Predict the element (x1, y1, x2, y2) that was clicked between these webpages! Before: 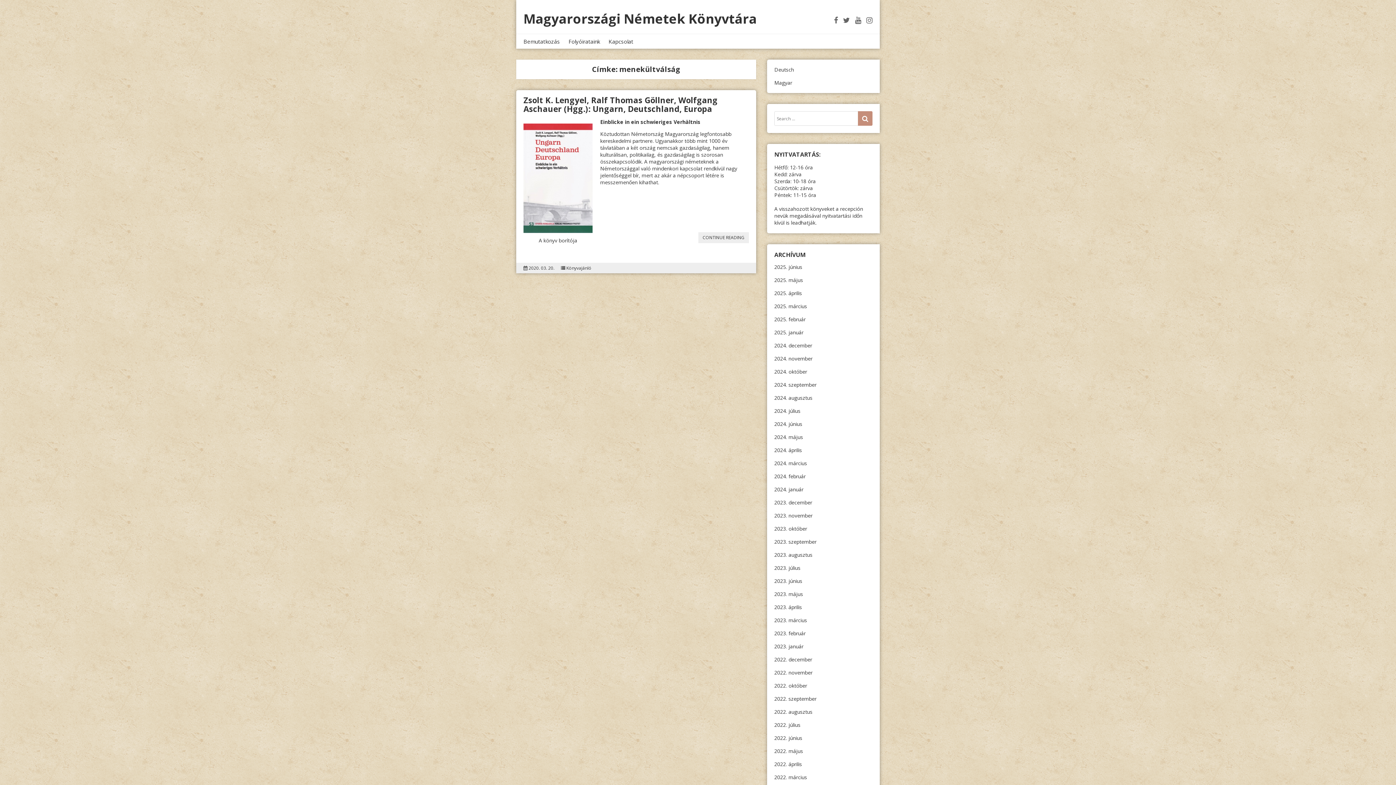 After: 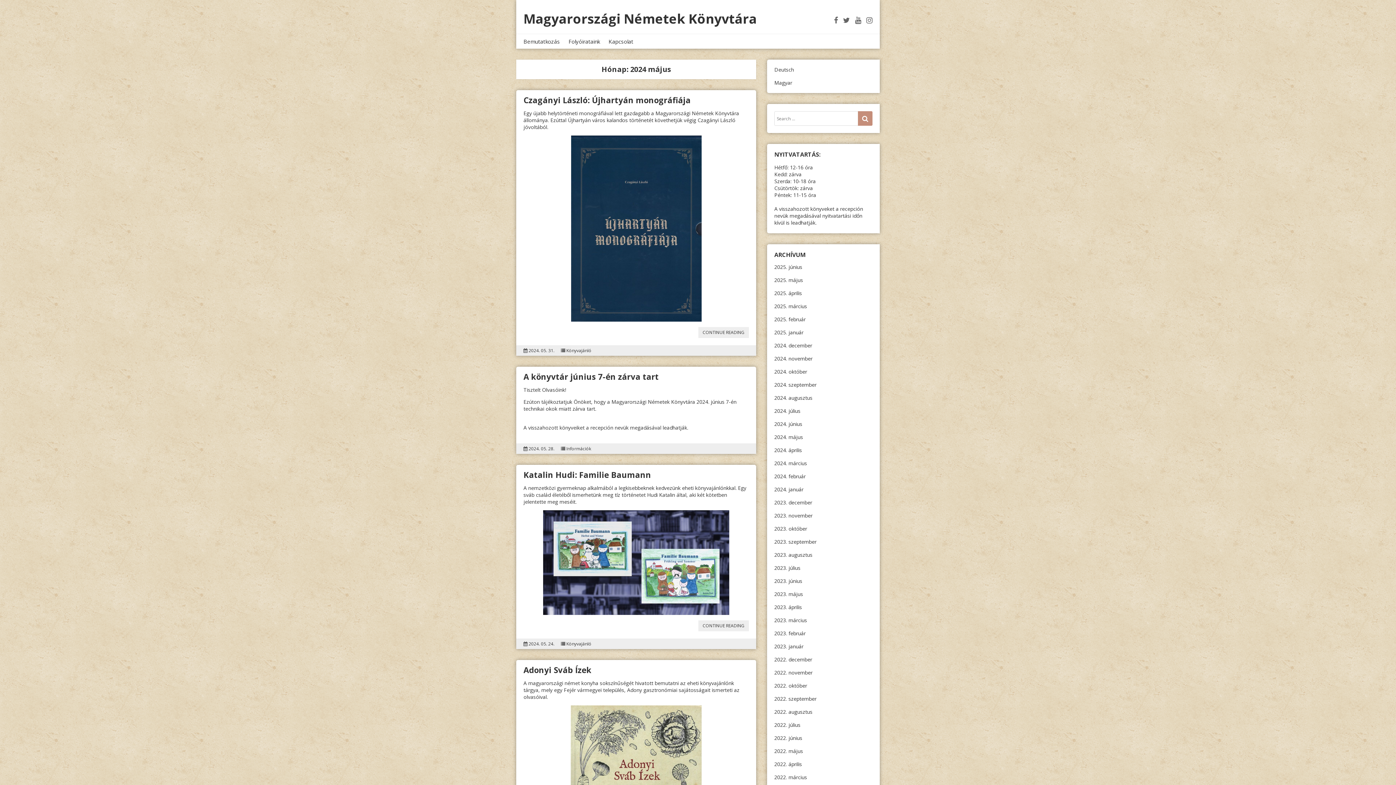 Action: bbox: (774, 433, 803, 440) label: 2024. május